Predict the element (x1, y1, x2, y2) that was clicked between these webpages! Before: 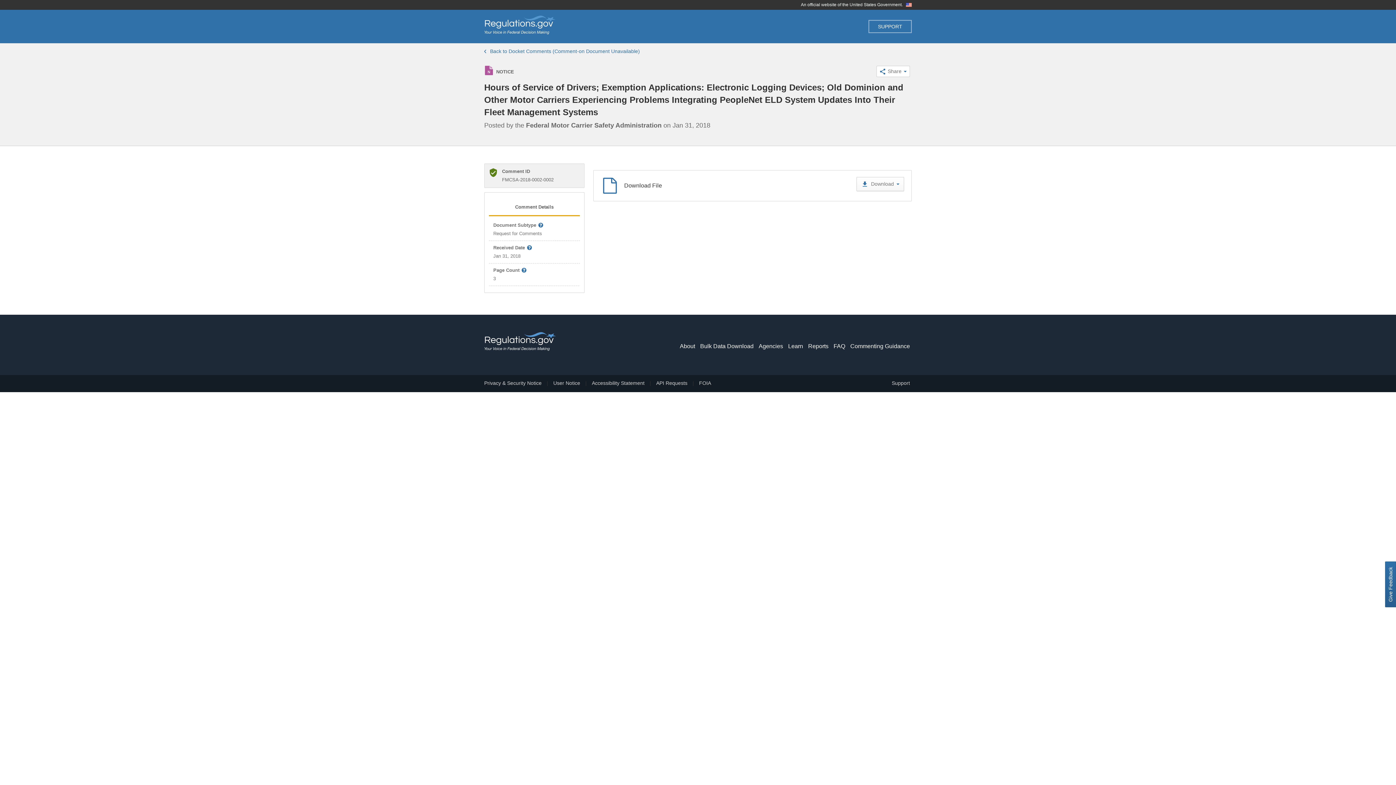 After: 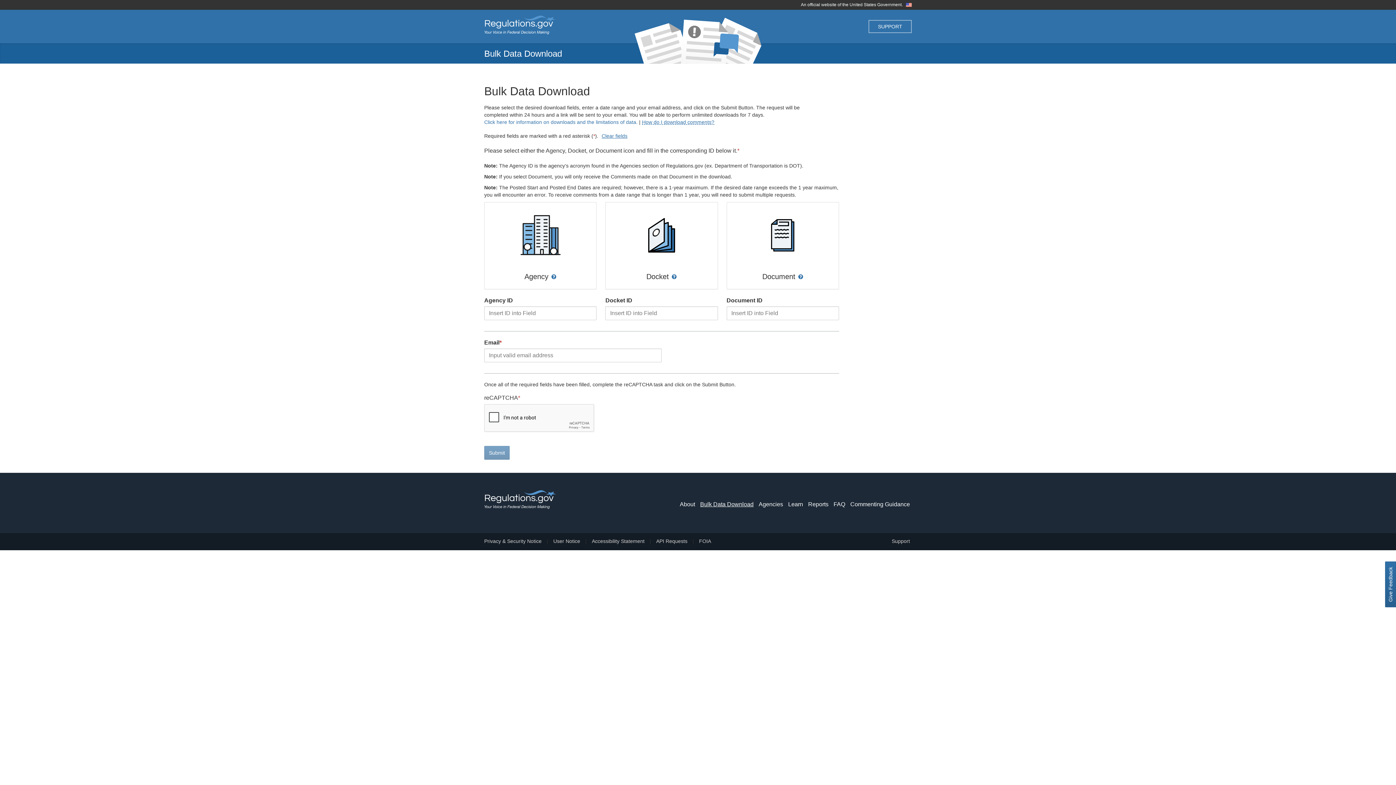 Action: bbox: (700, 342, 753, 350) label: Bulk Data Download